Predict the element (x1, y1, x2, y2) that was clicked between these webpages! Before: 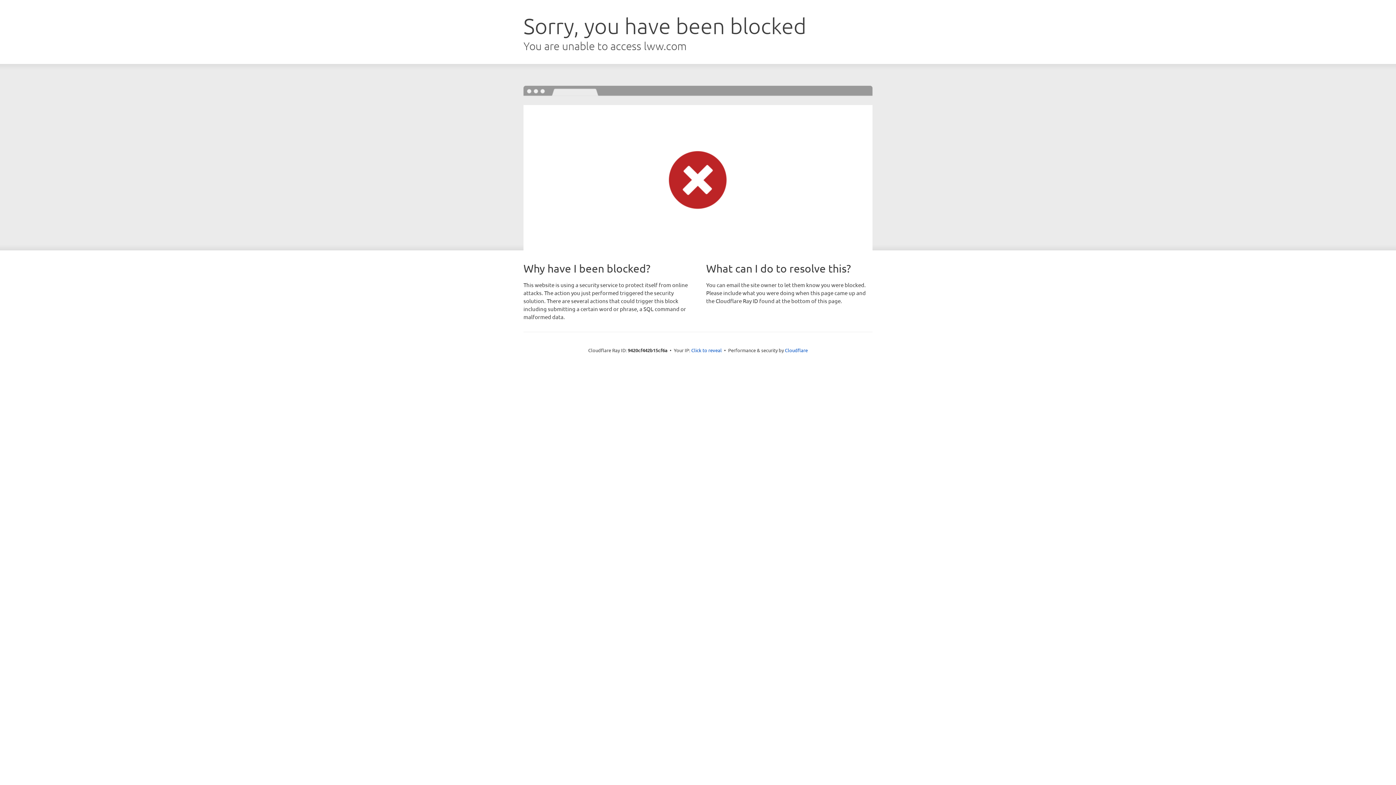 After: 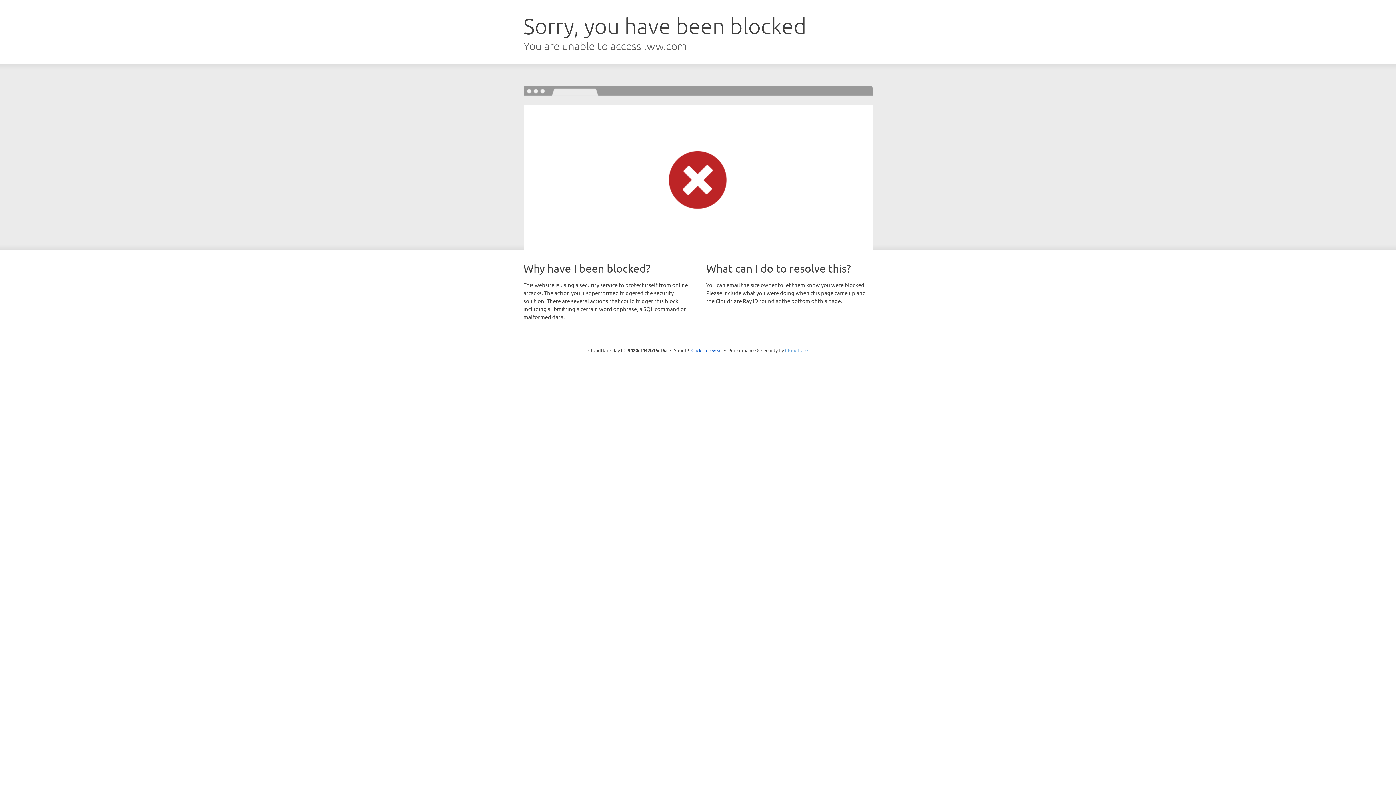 Action: label: Cloudflare bbox: (785, 347, 808, 353)